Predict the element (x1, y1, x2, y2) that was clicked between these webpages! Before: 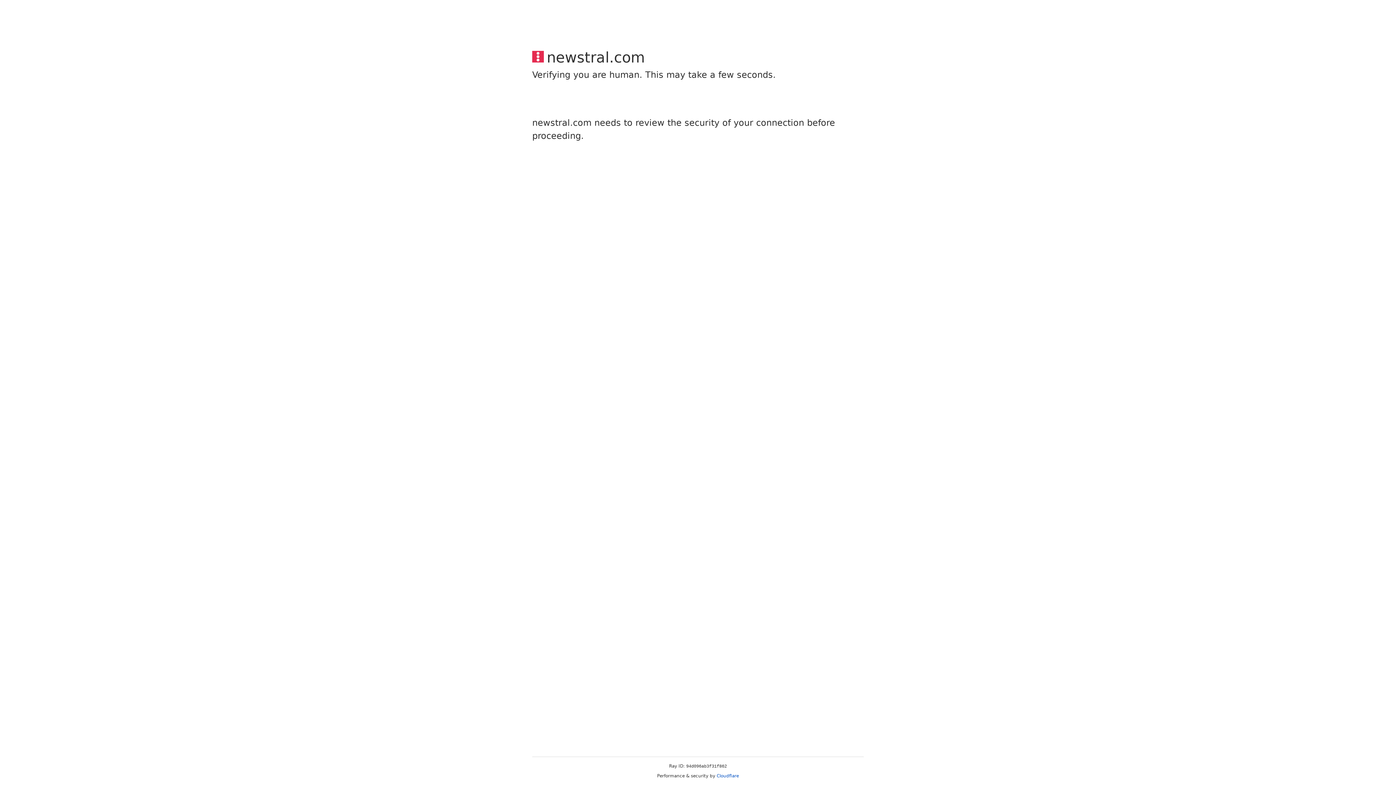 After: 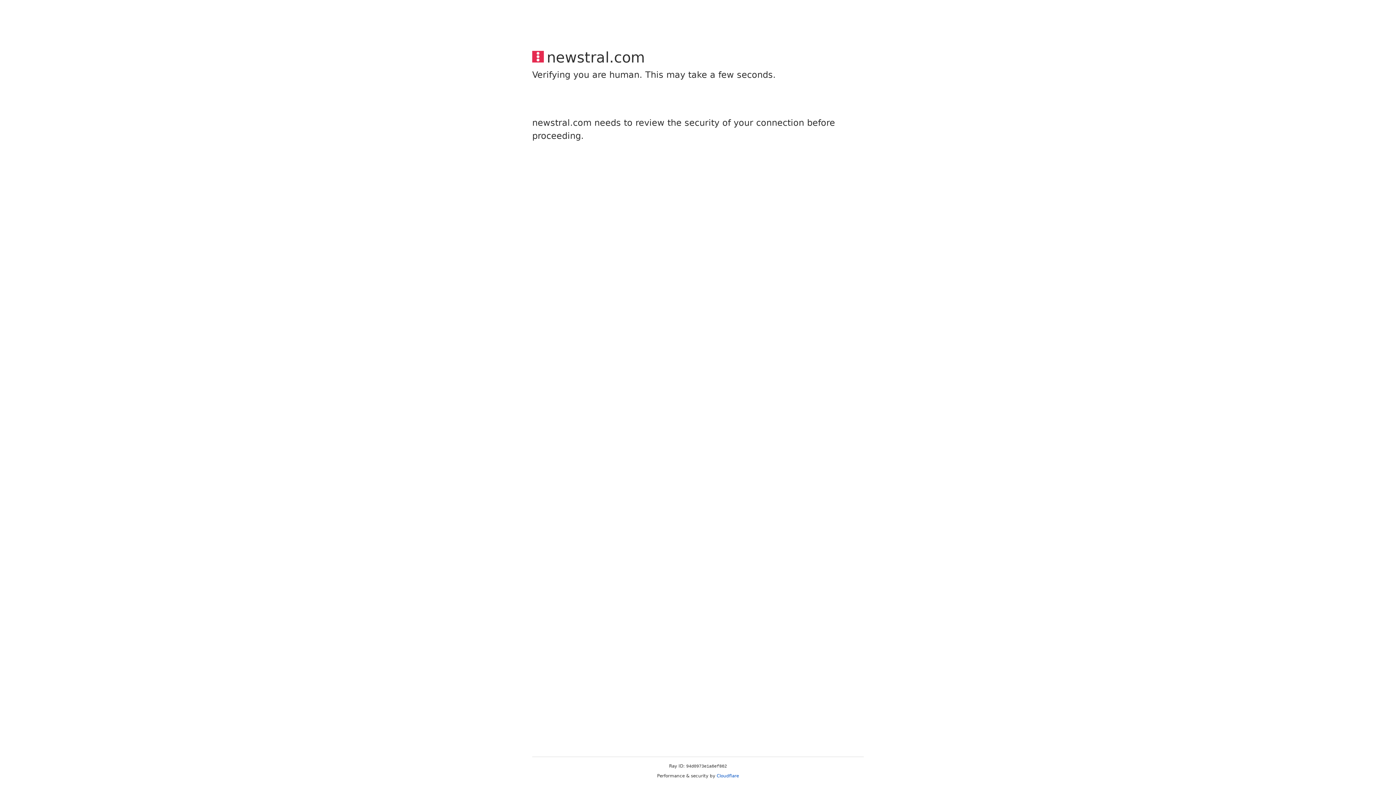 Action: label: Cloudflare bbox: (716, 773, 739, 778)